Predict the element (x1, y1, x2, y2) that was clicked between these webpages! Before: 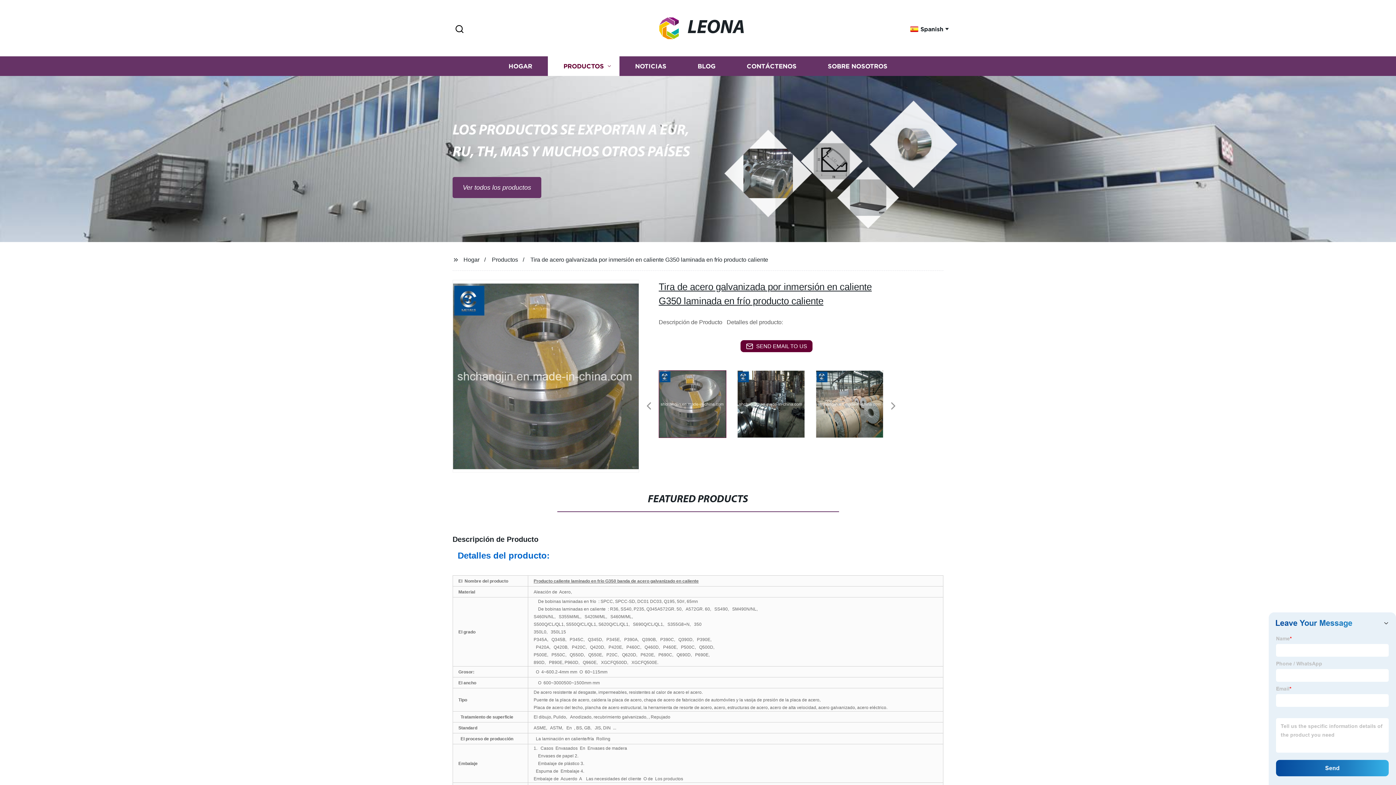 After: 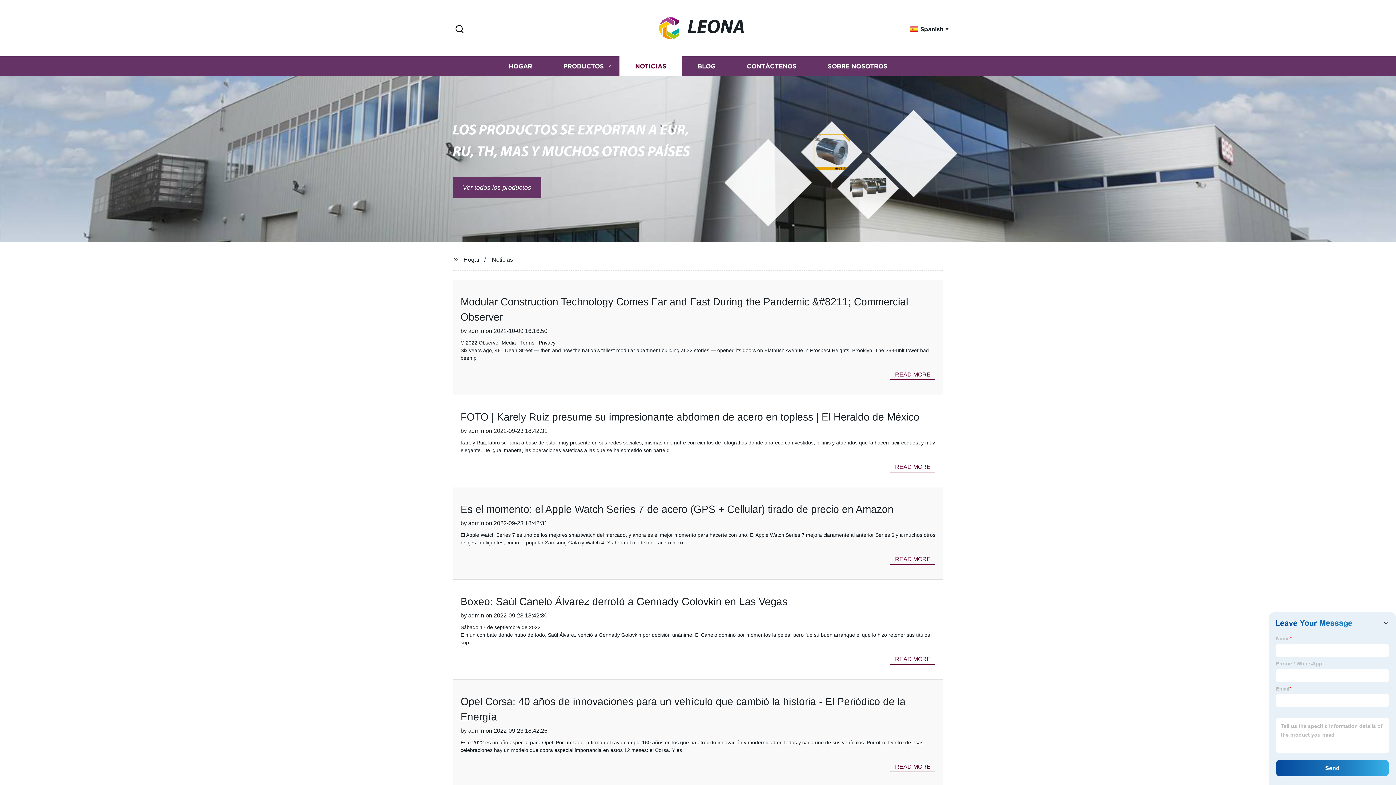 Action: bbox: (619, 56, 682, 76) label: NOTICIAS